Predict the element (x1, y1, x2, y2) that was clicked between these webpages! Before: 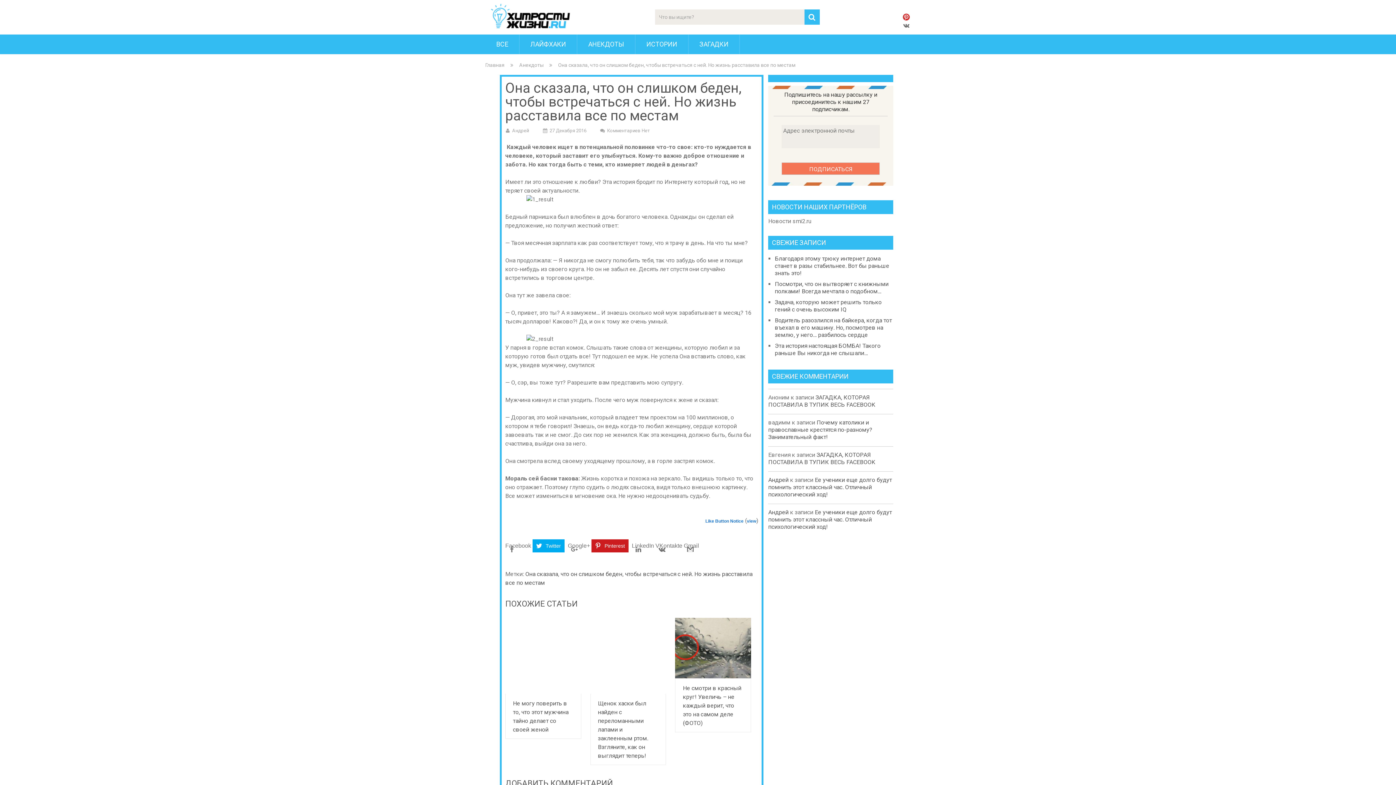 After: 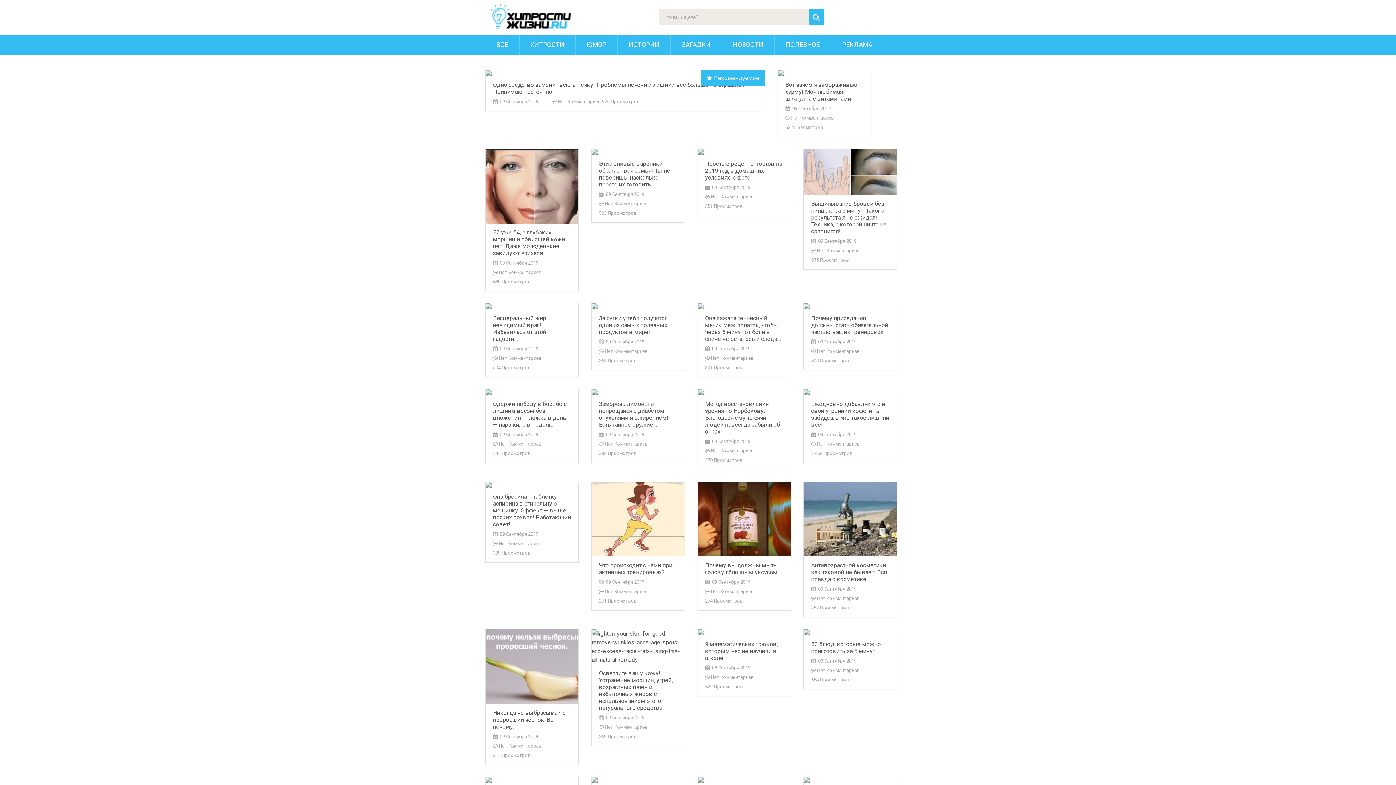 Action: bbox: (590, 618, 666, 694)